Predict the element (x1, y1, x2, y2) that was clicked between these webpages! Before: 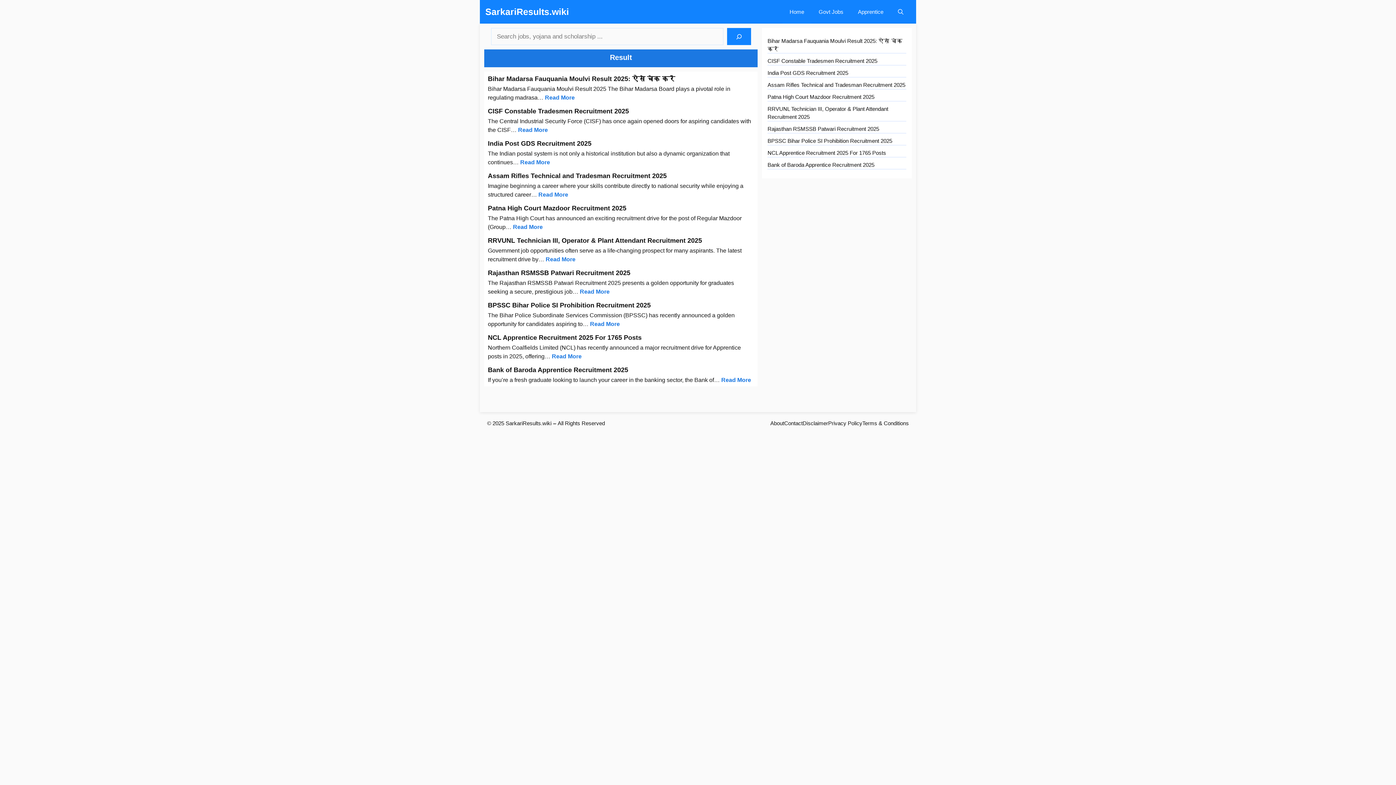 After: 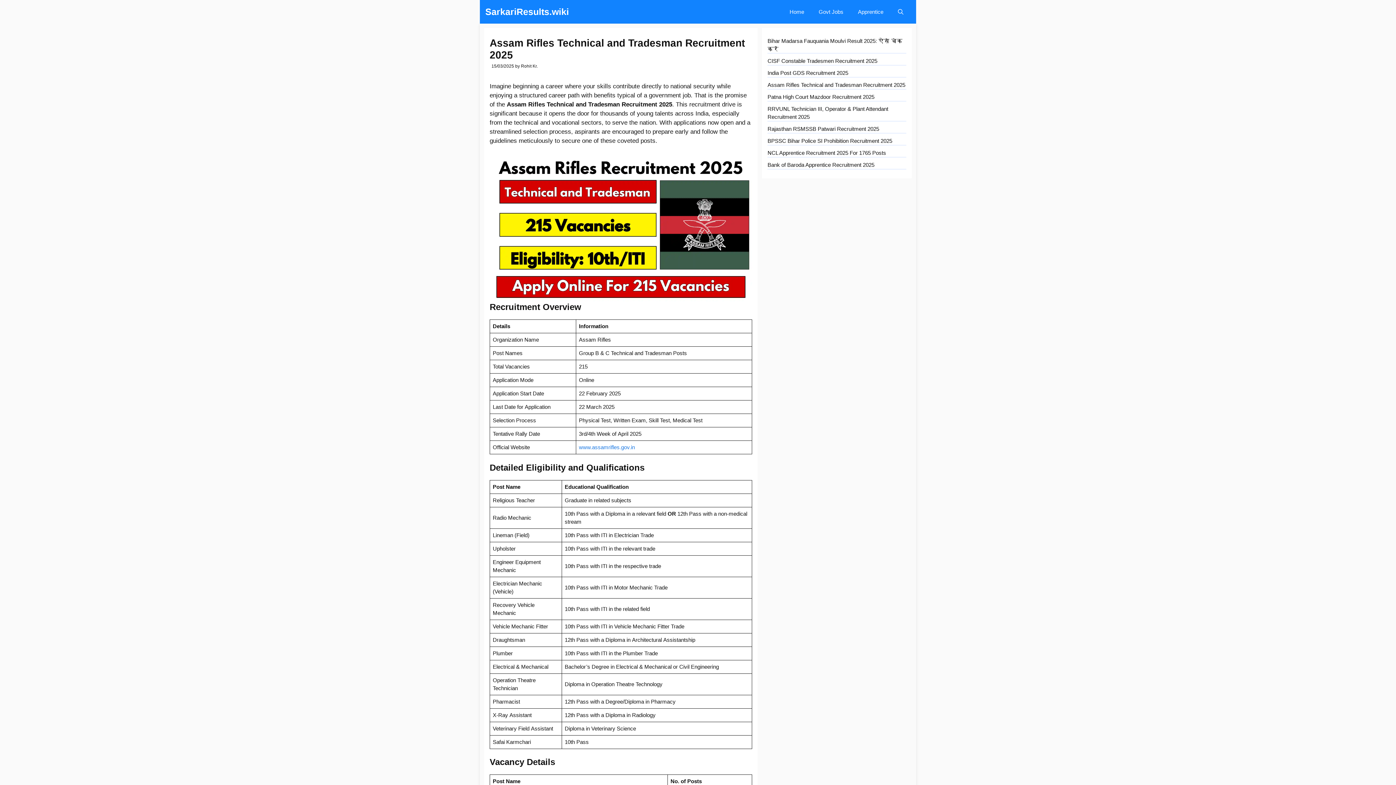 Action: label: Read More bbox: (538, 190, 568, 199)